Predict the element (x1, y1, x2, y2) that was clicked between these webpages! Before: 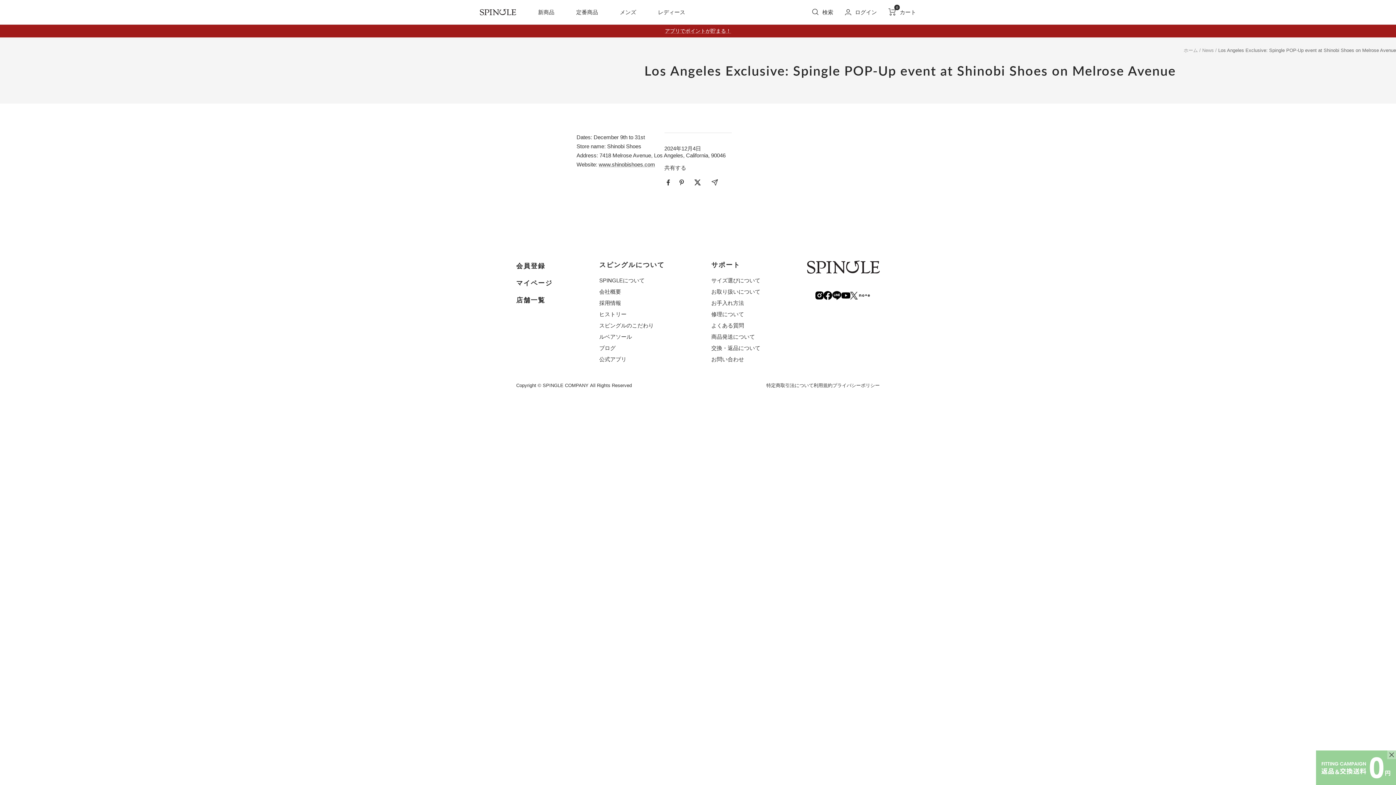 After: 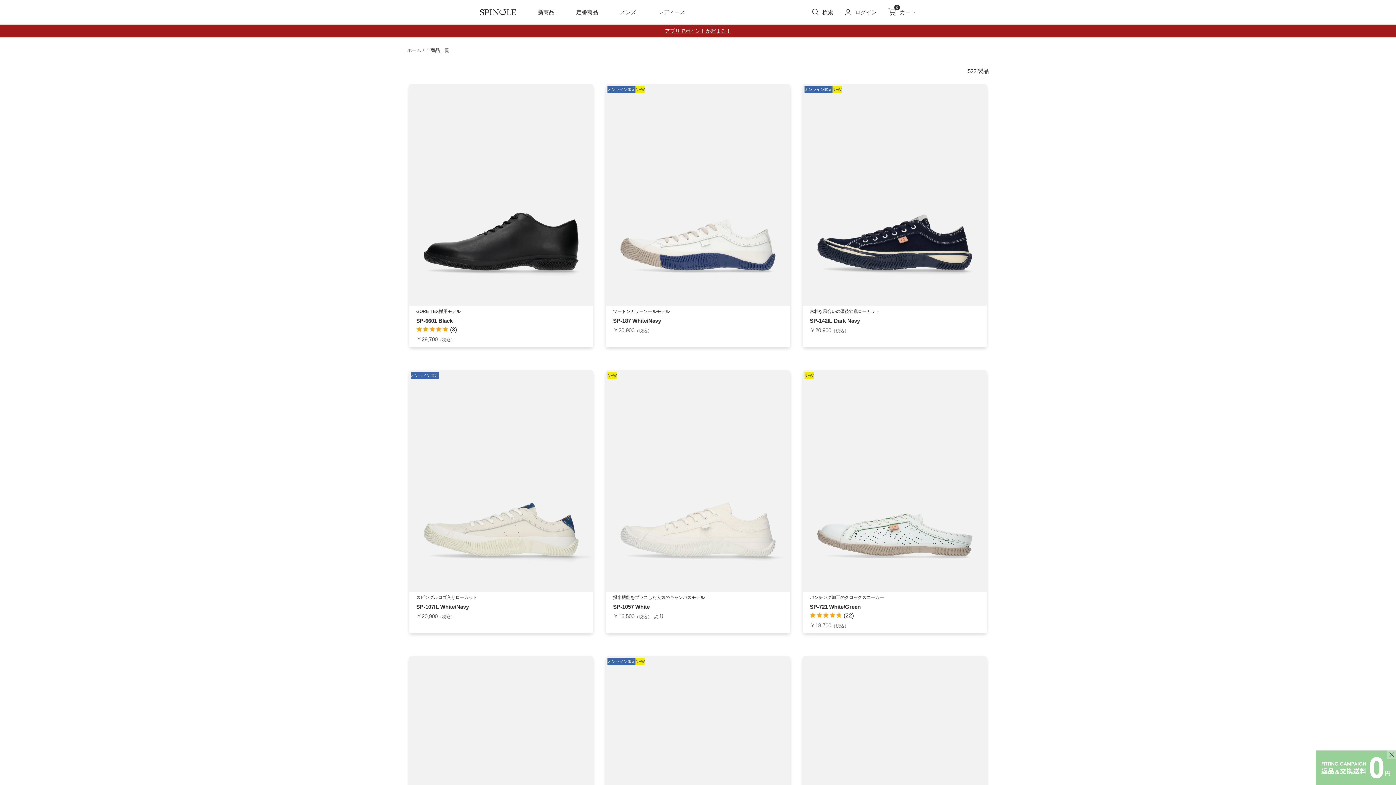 Action: label: 検索 bbox: (812, 9, 833, 15)